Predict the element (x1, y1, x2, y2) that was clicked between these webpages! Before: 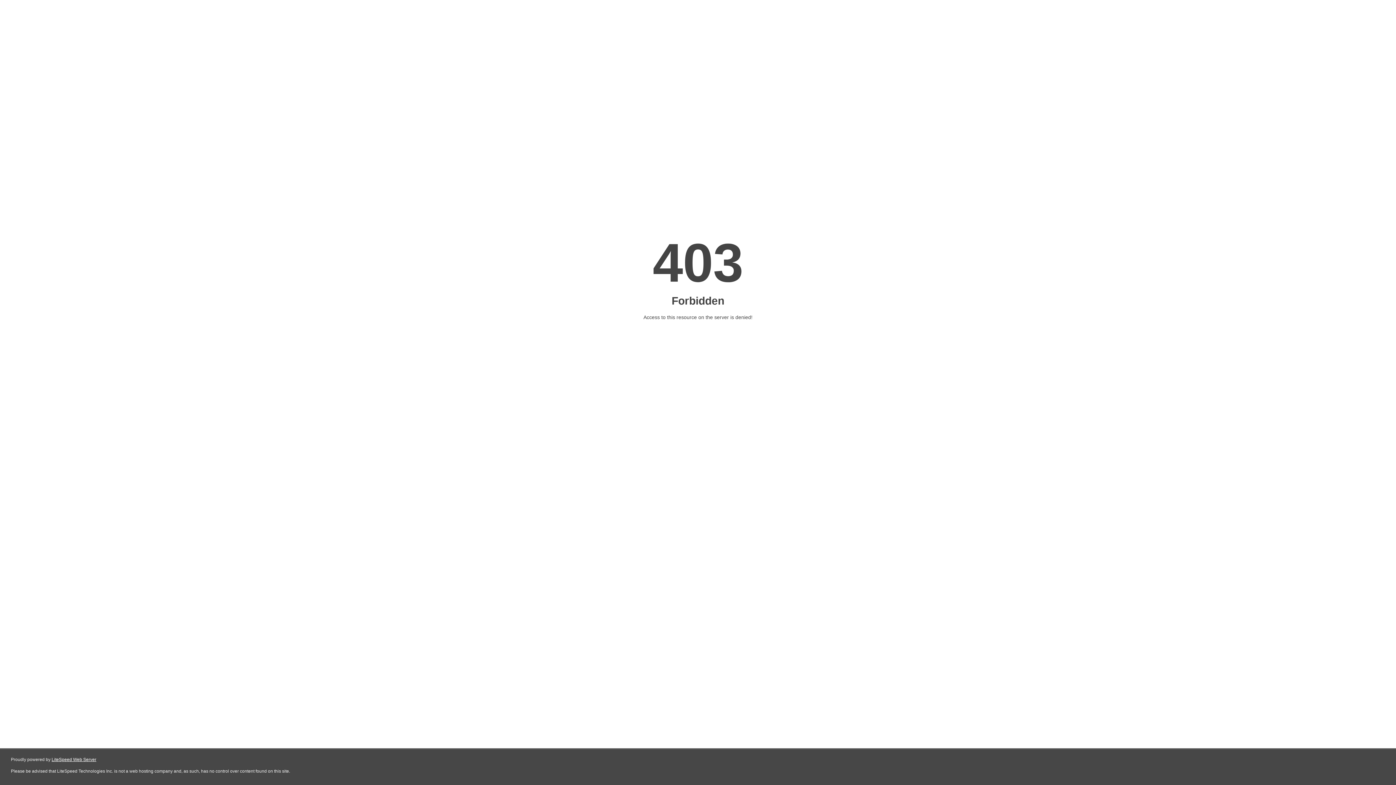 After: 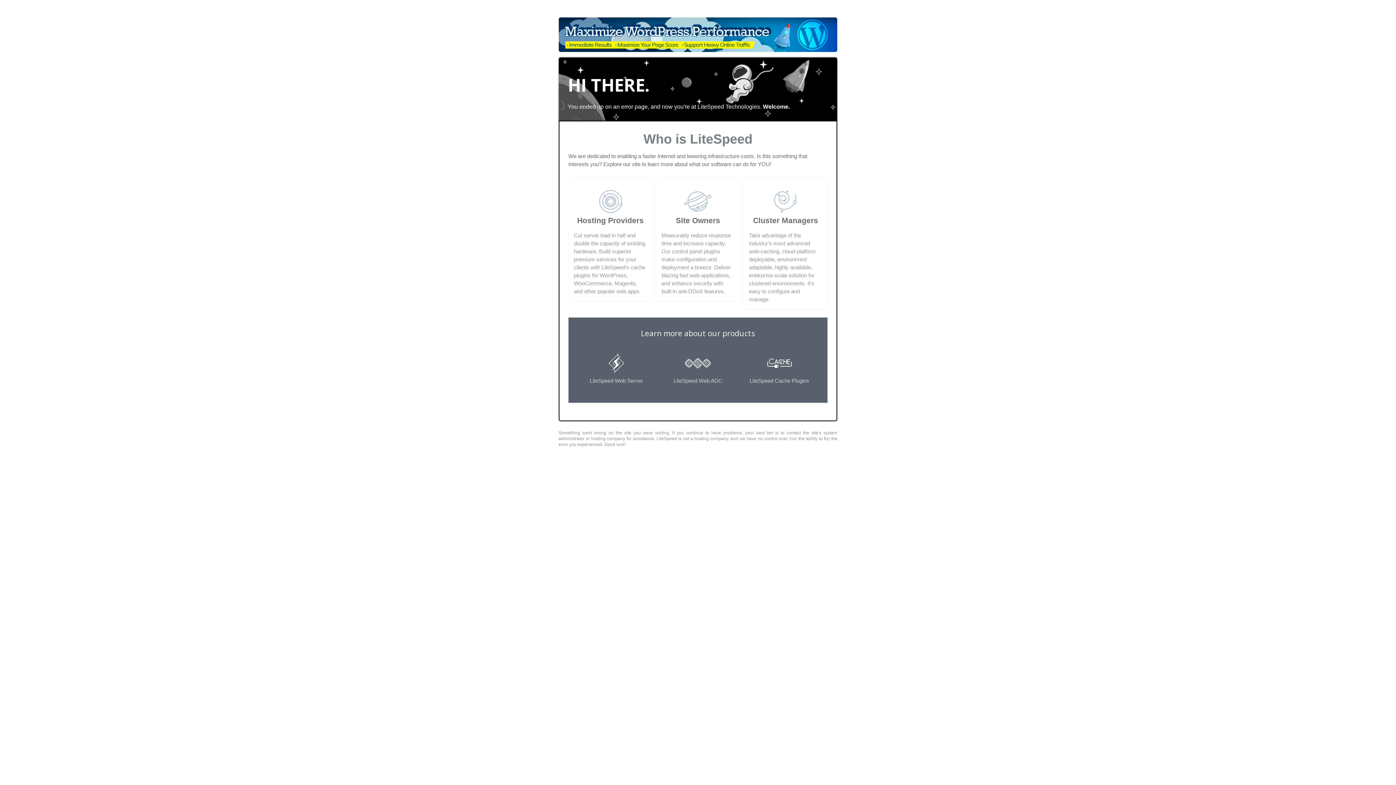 Action: label: LiteSpeed Web Server bbox: (51, 757, 96, 762)